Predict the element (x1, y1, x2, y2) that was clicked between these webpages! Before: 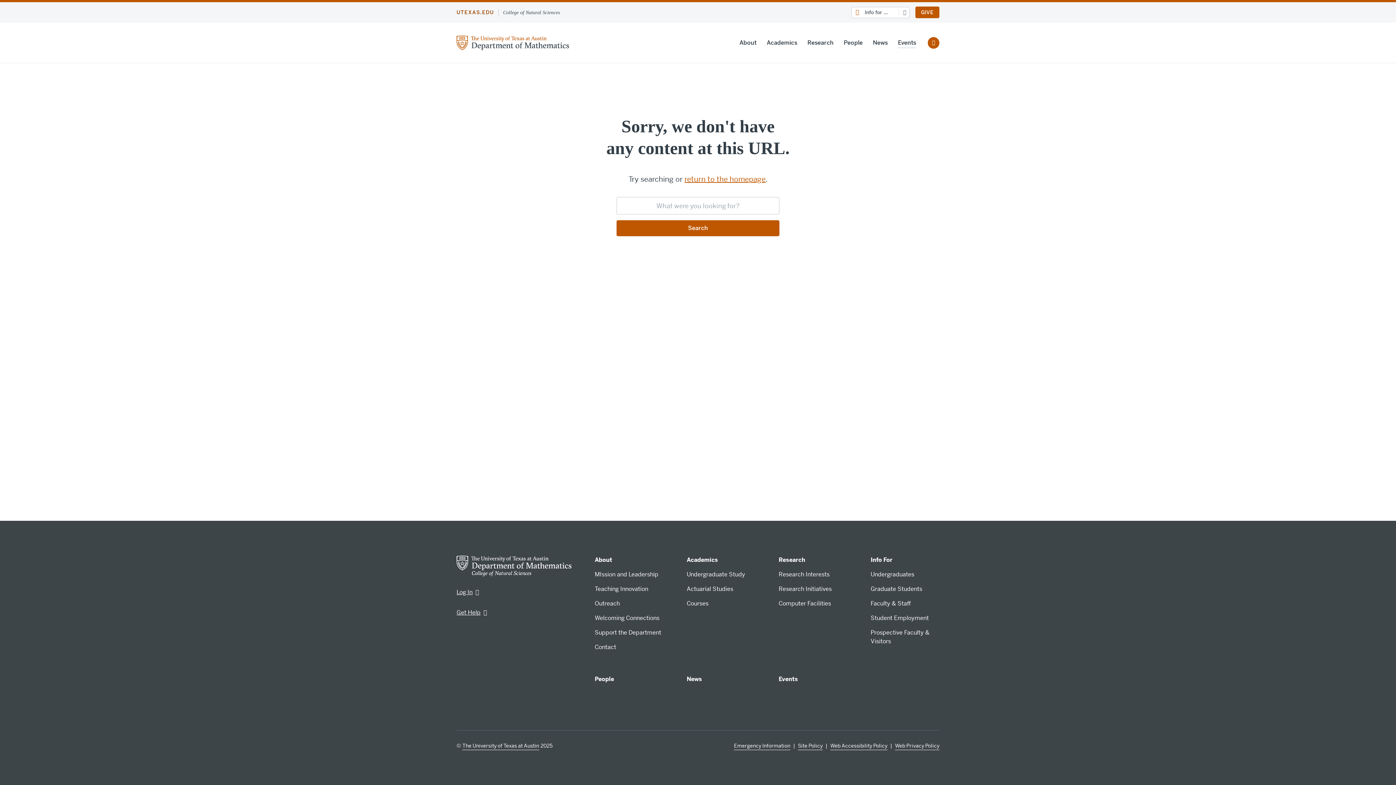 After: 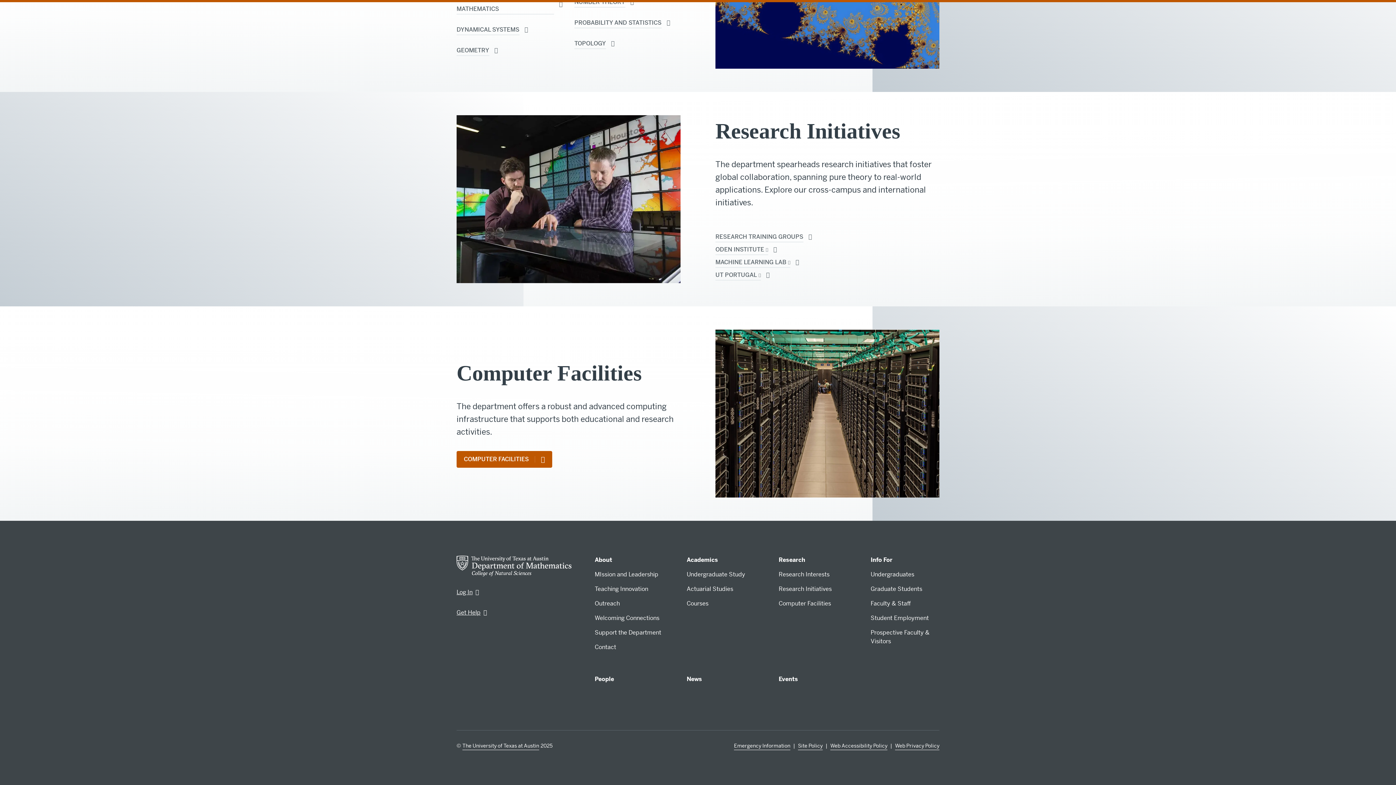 Action: bbox: (778, 585, 832, 593) label: Research Initiatives